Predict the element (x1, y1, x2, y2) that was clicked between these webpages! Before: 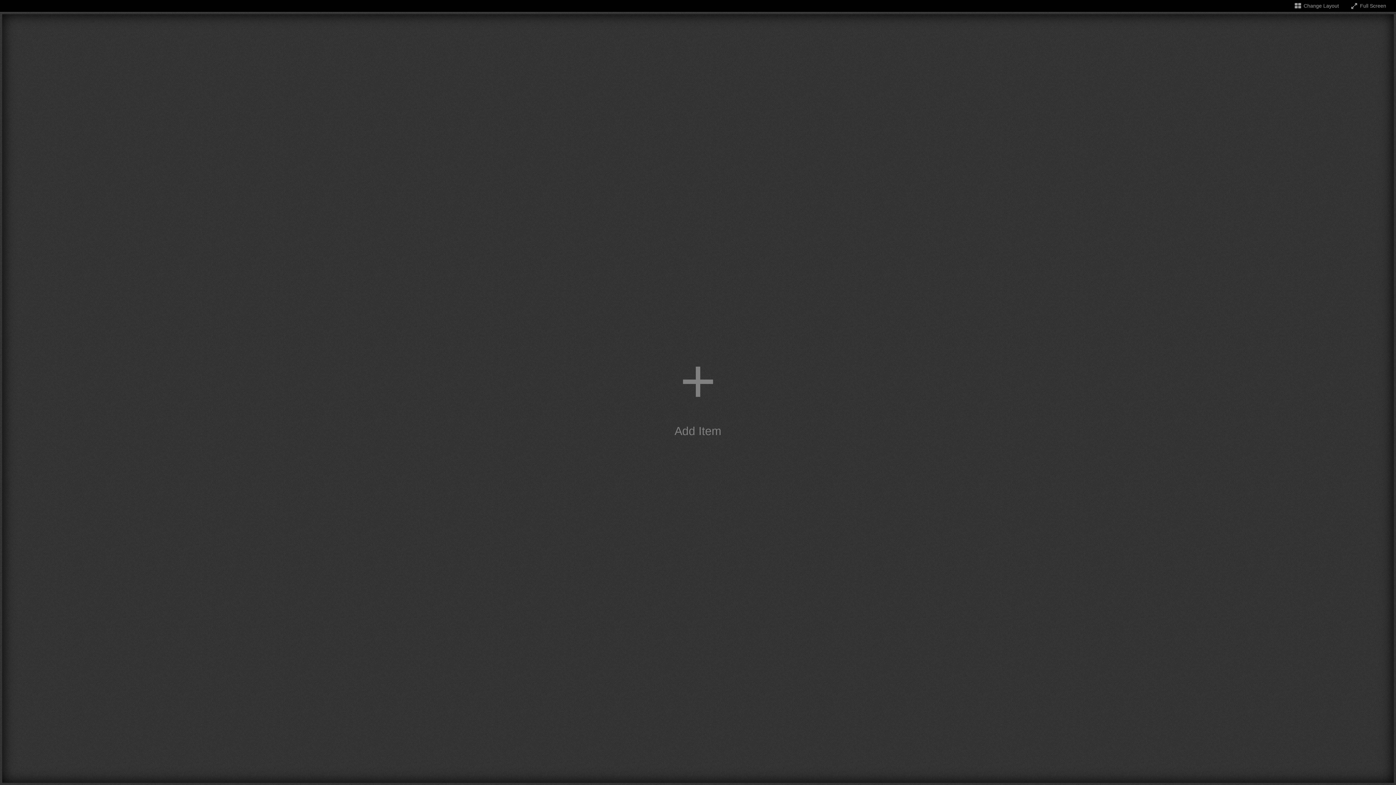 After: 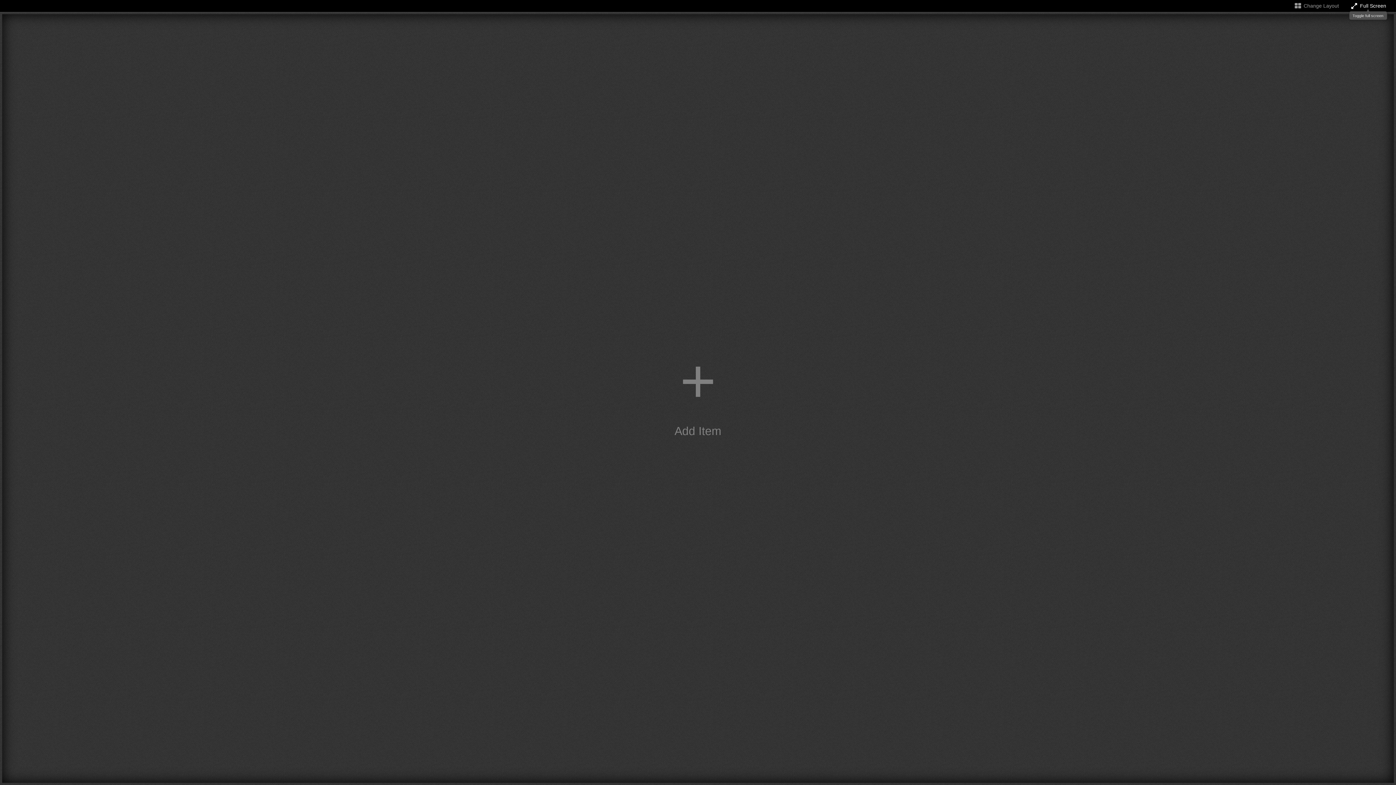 Action: label: Toggle full screen bbox: (1350, 2, 1386, 8)